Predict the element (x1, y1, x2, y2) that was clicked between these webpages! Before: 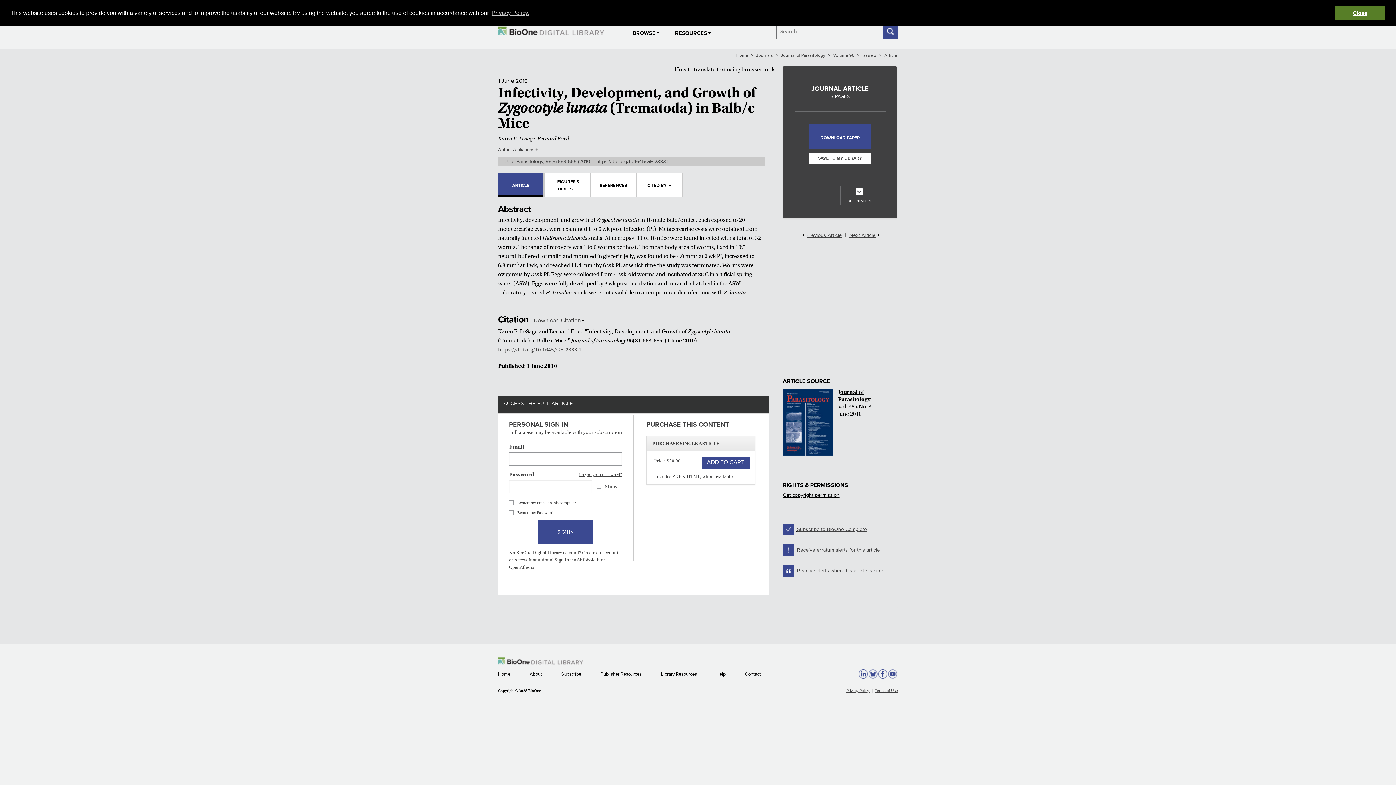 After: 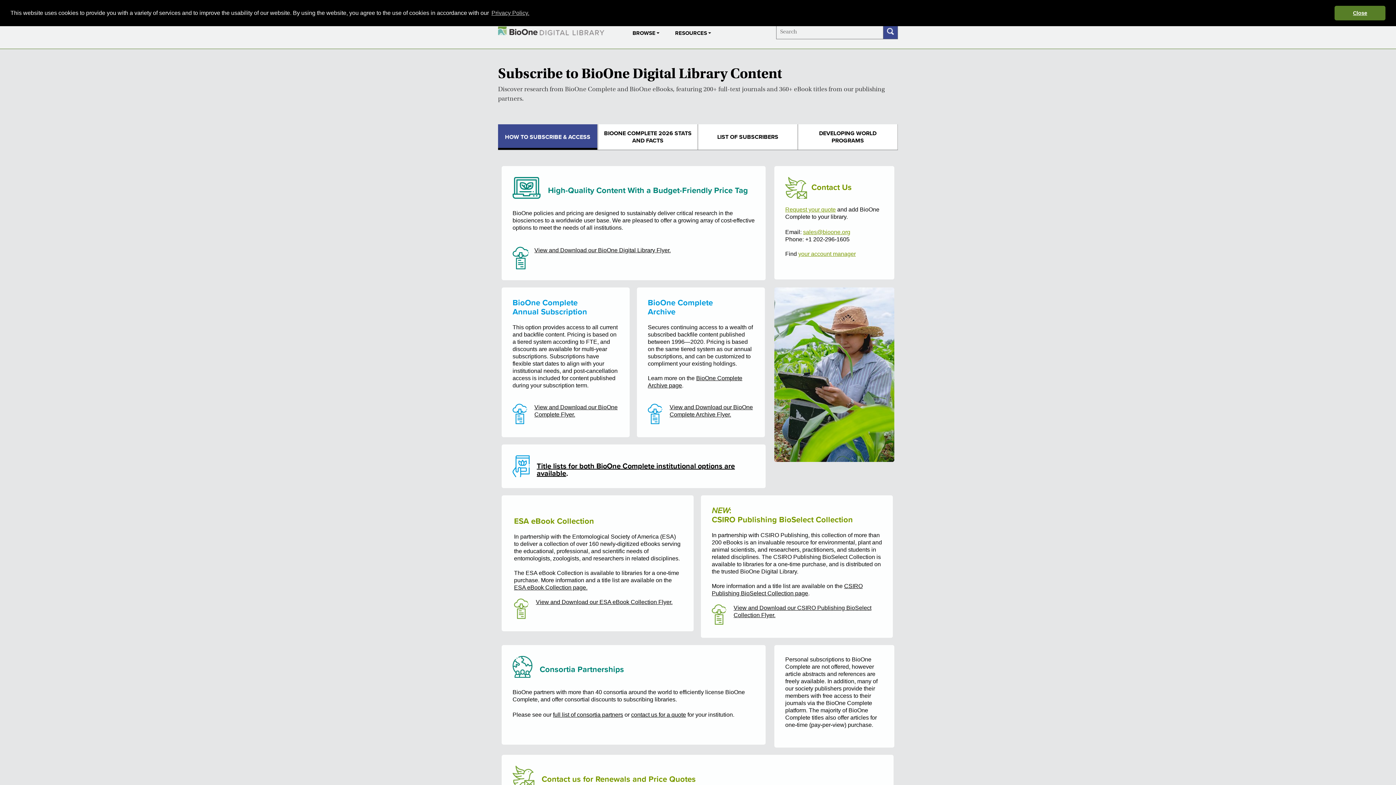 Action: label:  Subscribe to BioOne Complete bbox: (783, 526, 867, 532)